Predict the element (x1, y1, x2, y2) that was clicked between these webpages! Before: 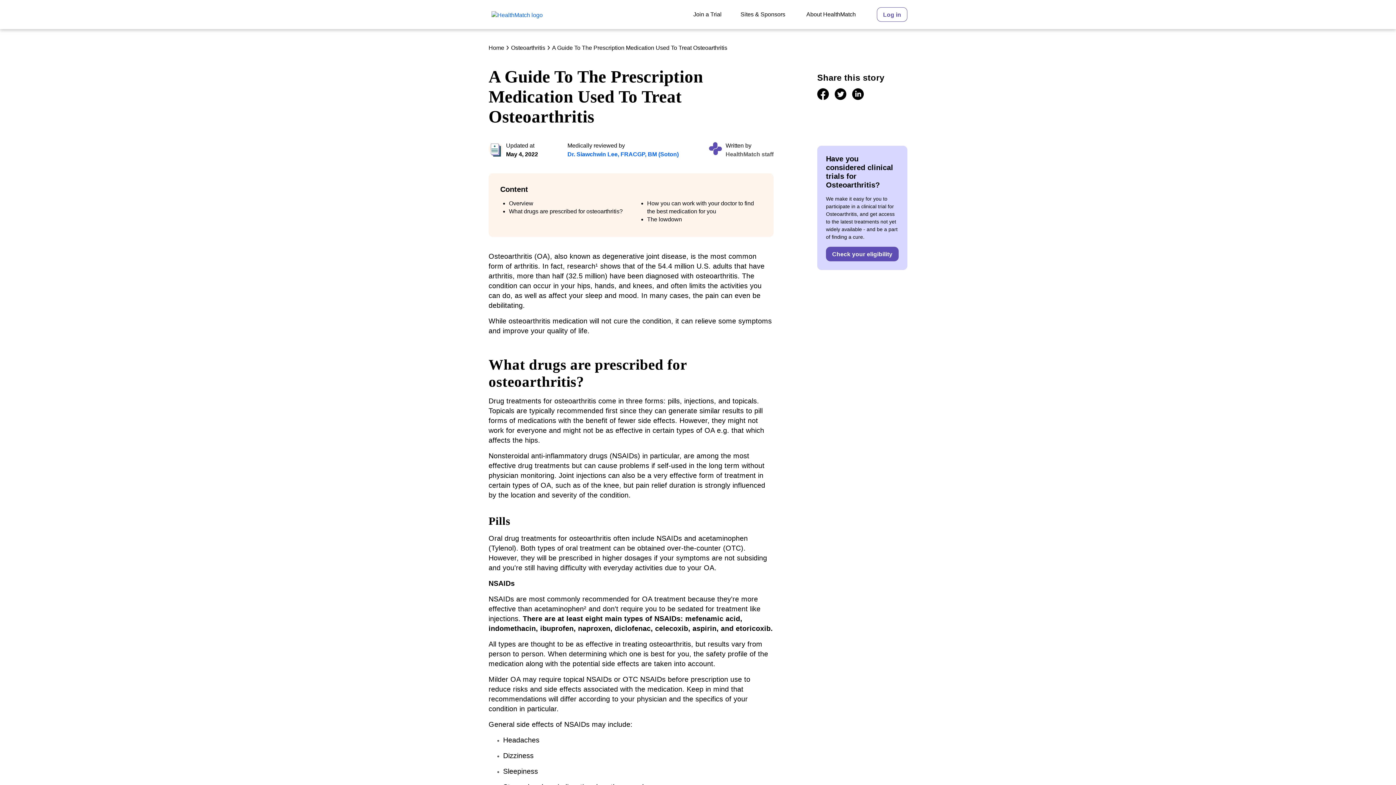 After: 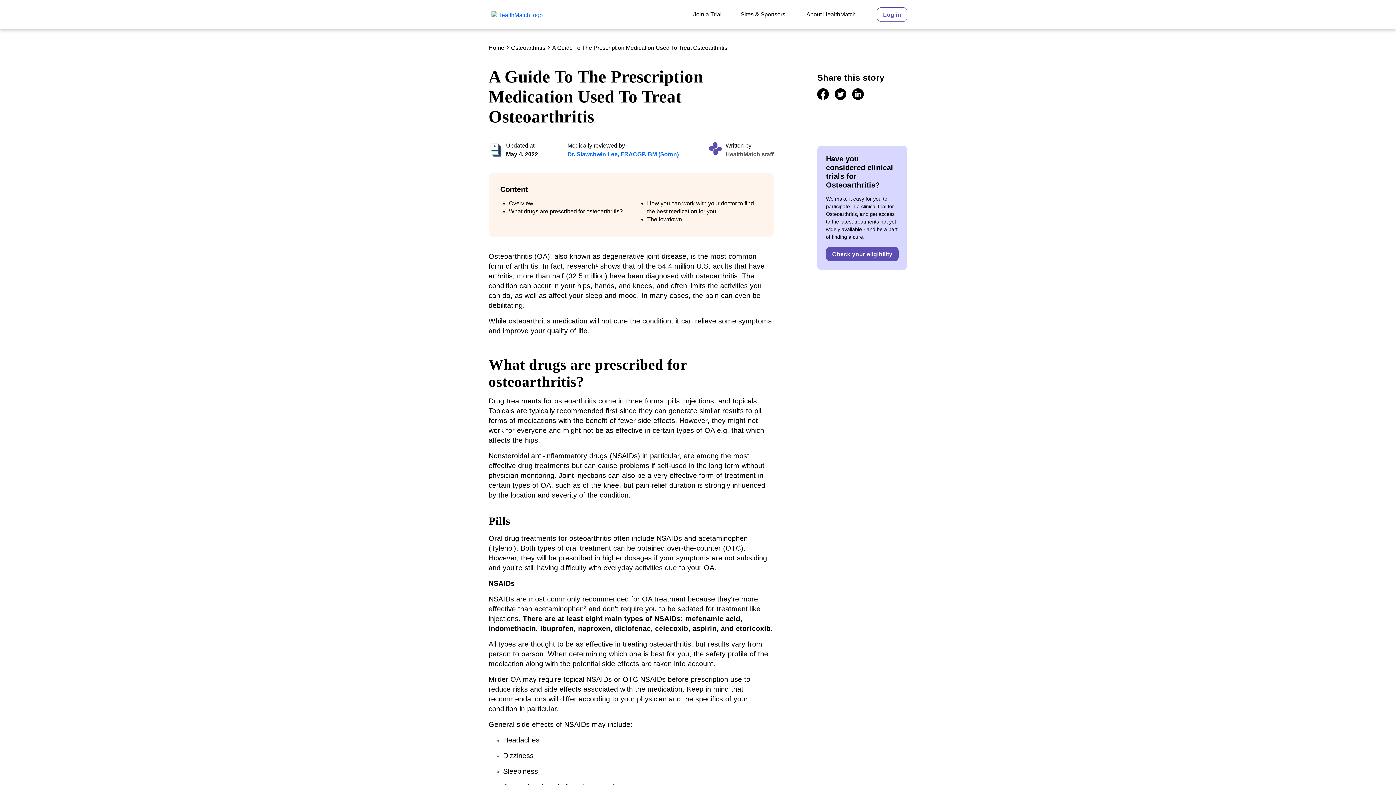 Action: label: A Guide To The Prescription Medication Used To Treat Osteoarthritis bbox: (552, 44, 727, 50)